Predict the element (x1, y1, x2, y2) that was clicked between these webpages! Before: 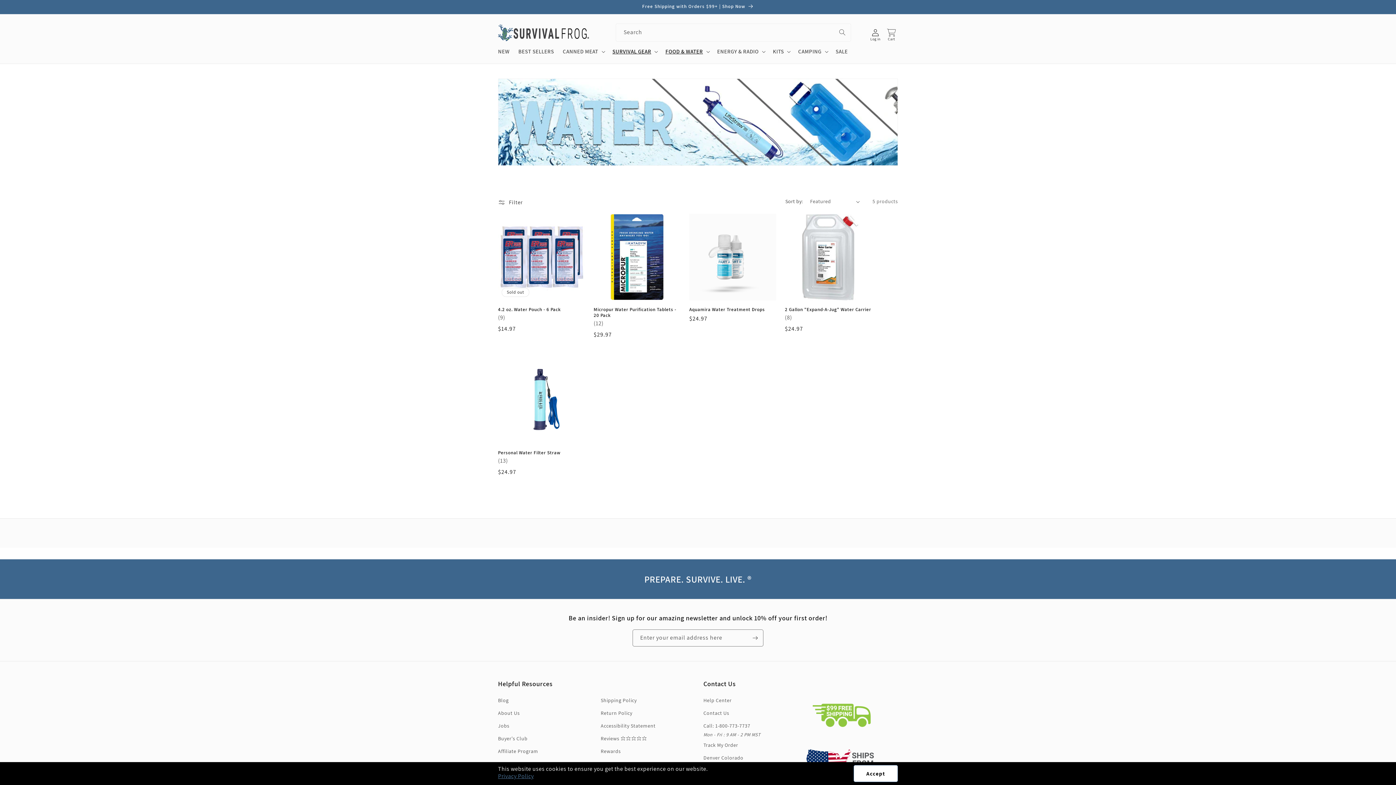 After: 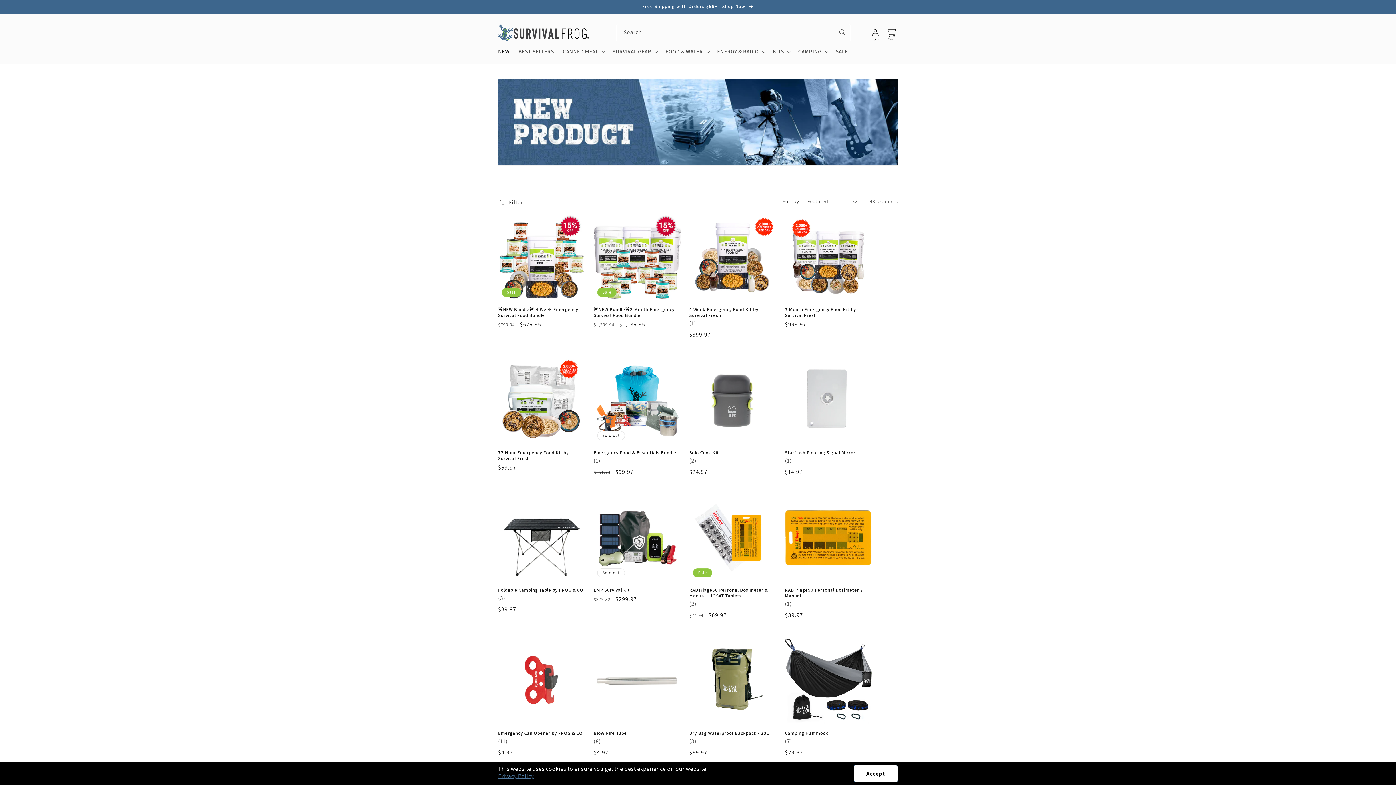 Action: label: NEW bbox: (493, 43, 514, 59)